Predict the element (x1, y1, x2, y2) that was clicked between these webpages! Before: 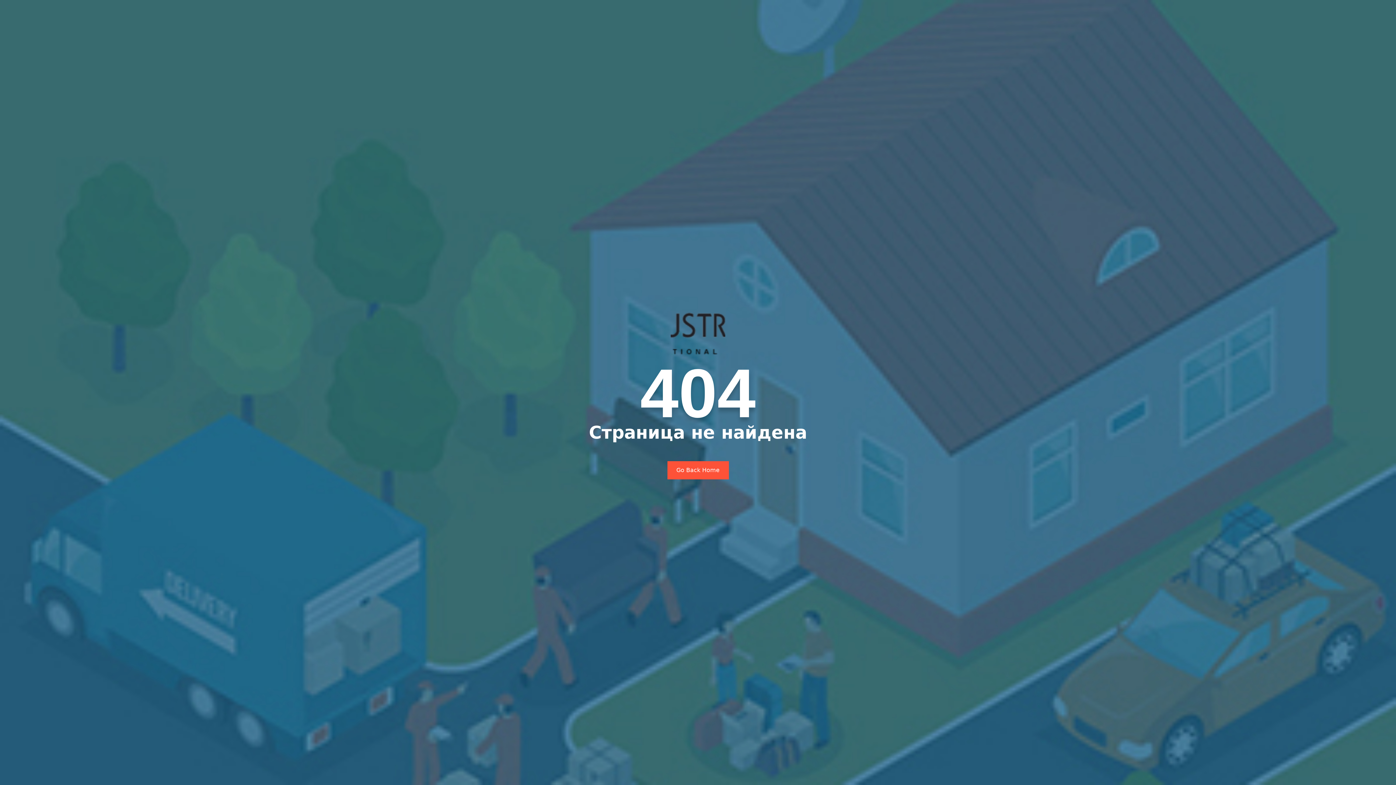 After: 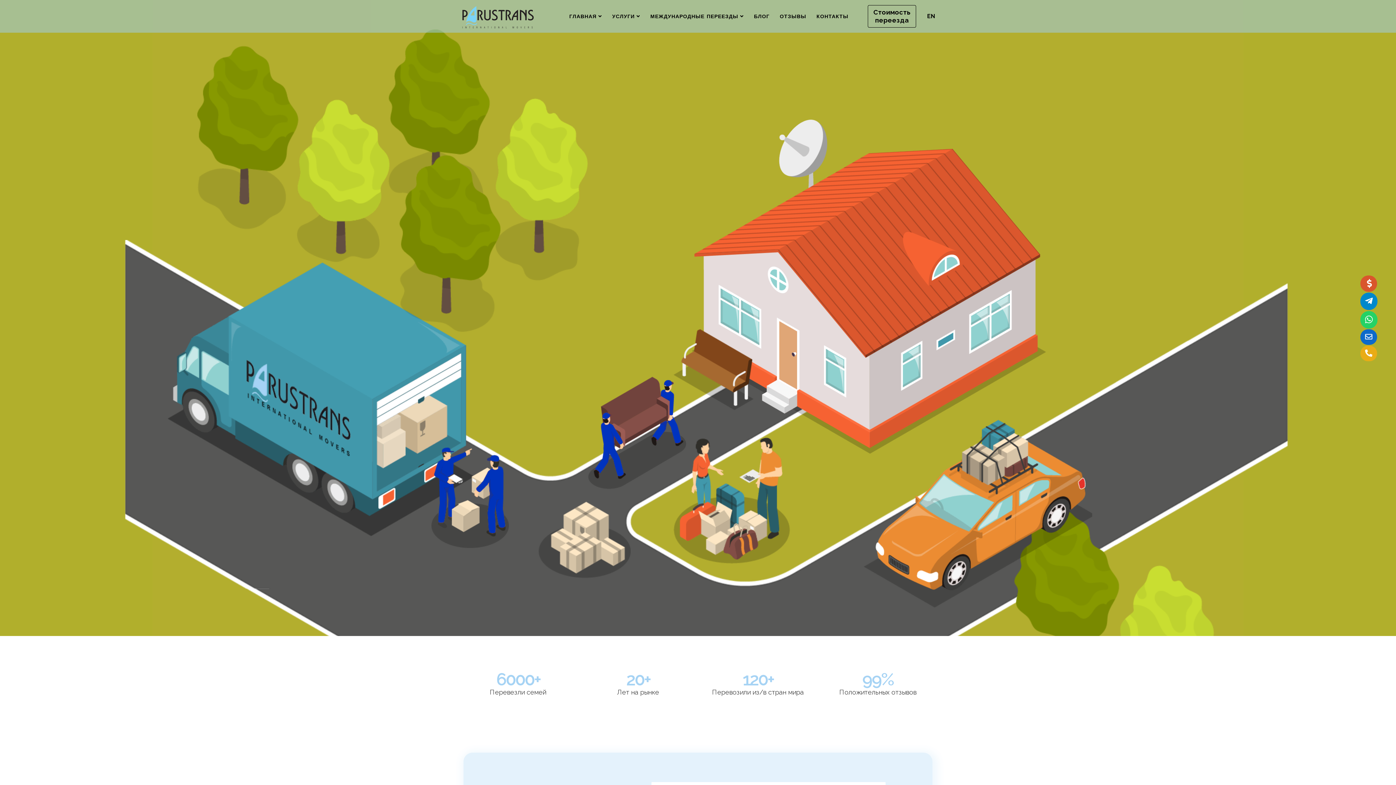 Action: label: Go Back Home bbox: (667, 461, 728, 479)